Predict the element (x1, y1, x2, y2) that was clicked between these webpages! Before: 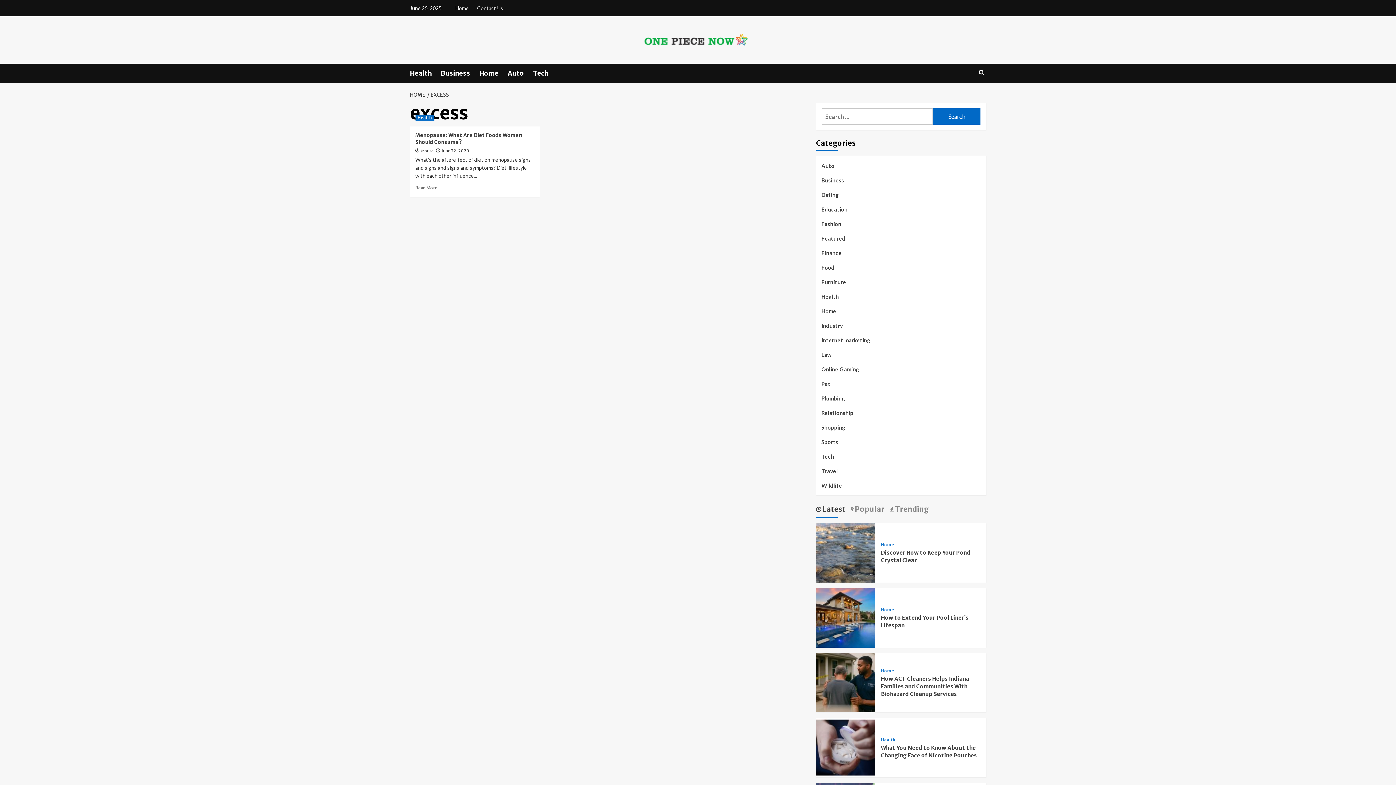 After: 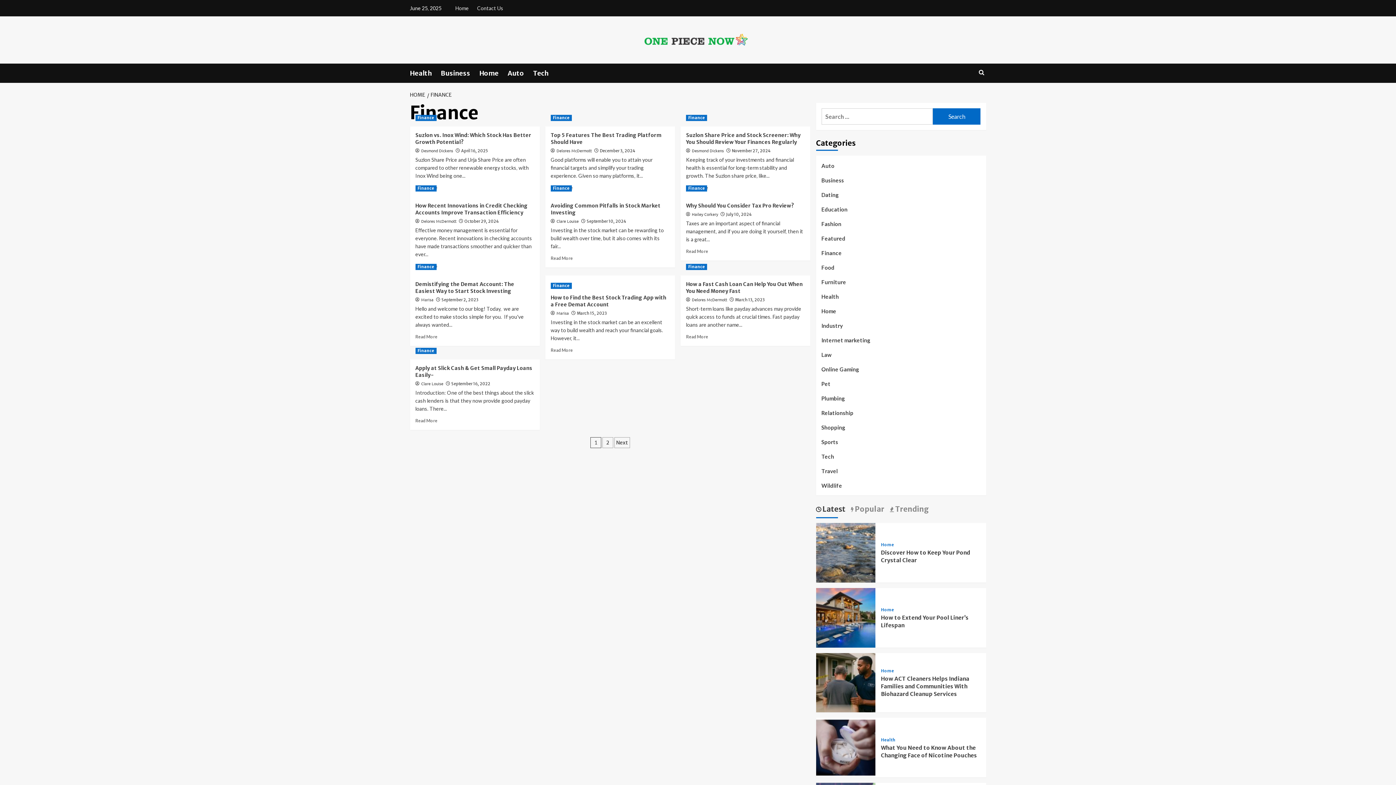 Action: bbox: (821, 248, 842, 262) label: Finance